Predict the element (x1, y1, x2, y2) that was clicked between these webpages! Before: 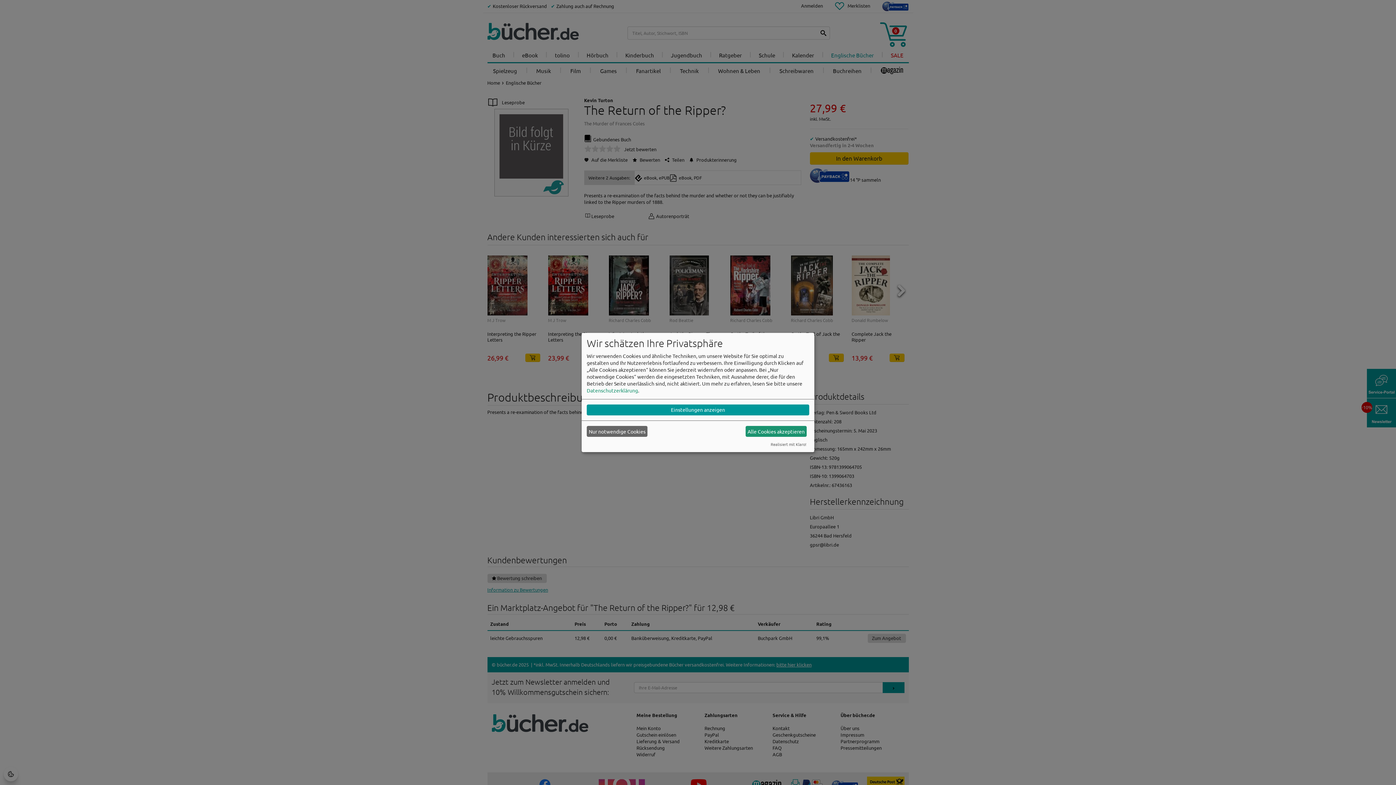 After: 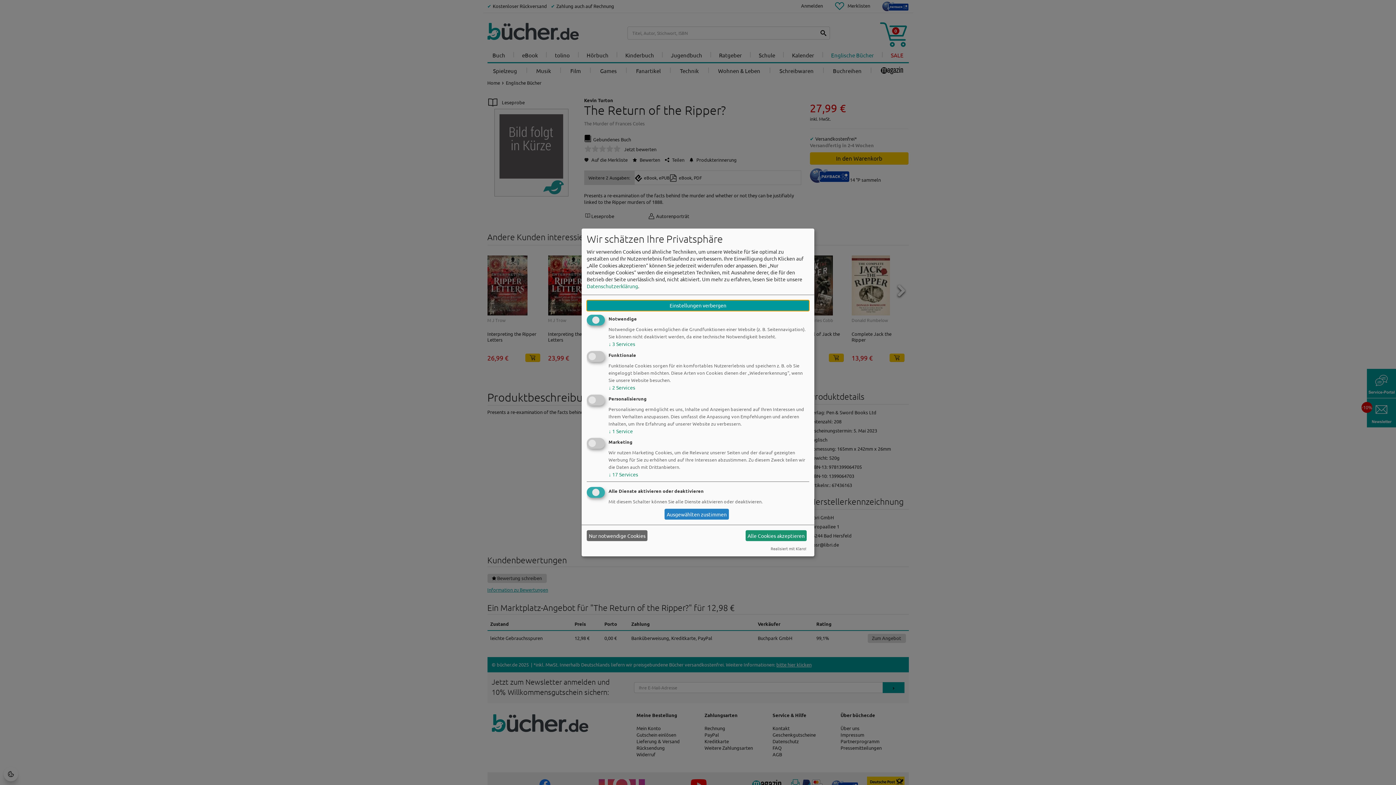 Action: label: Einstellungen anzeigen bbox: (586, 404, 809, 415)